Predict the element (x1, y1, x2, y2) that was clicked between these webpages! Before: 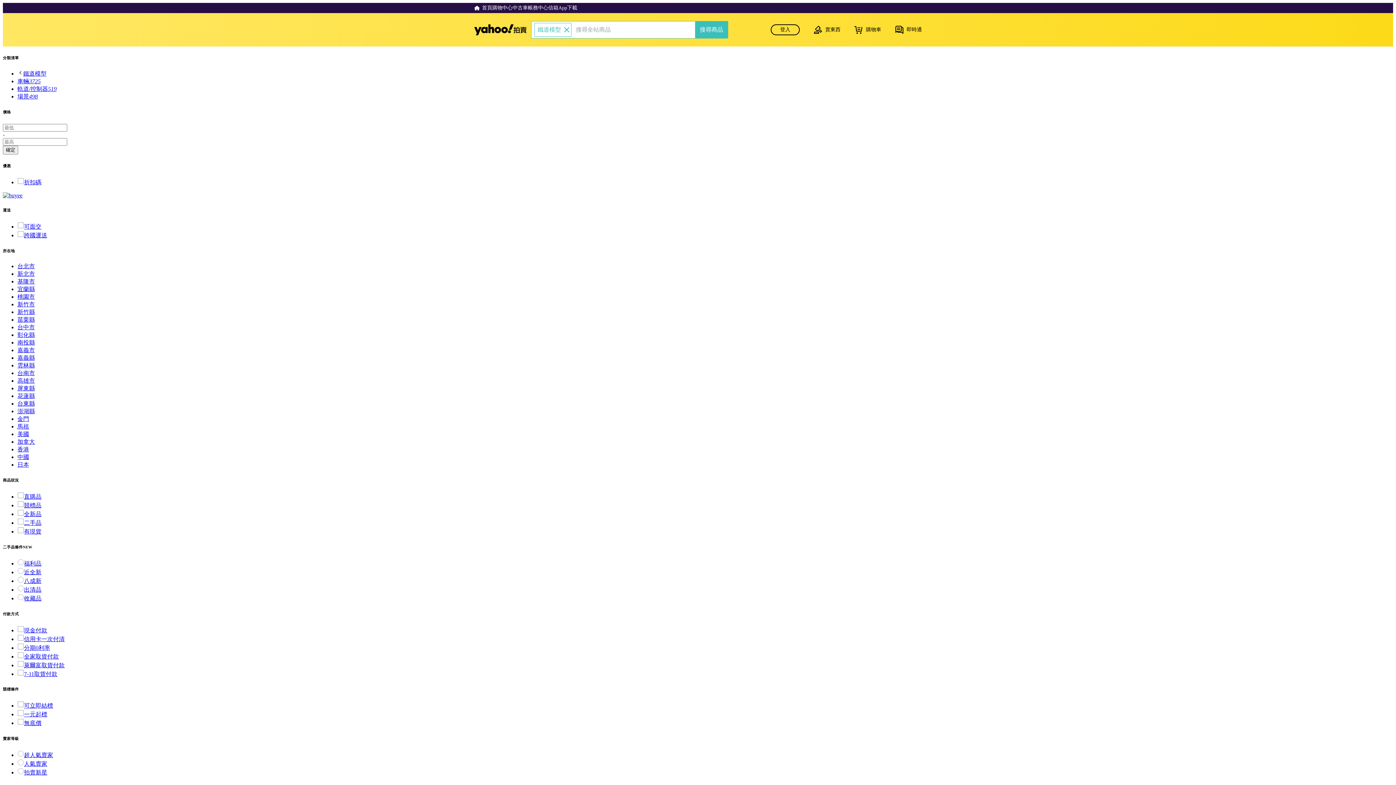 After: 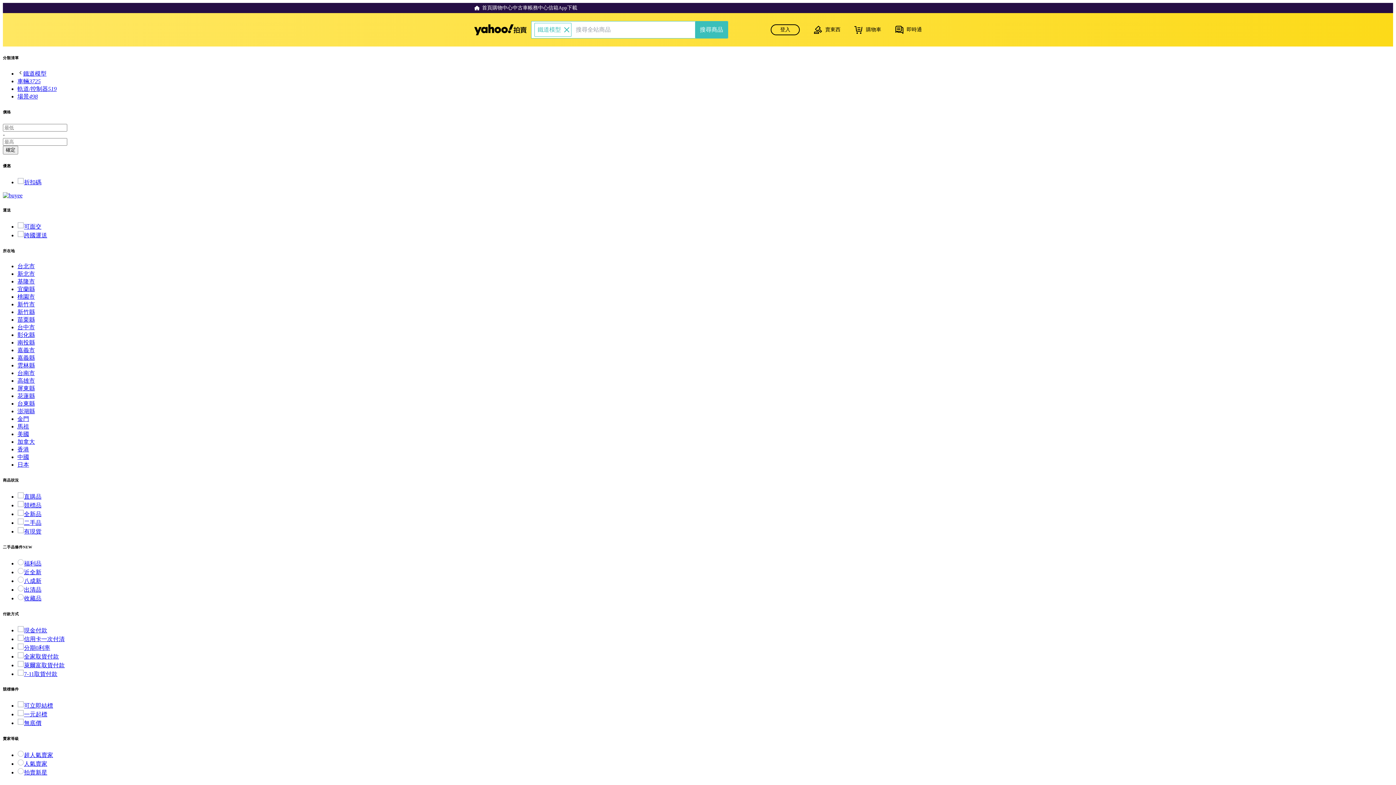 Action: bbox: (17, 286, 34, 292) label: 宜蘭縣